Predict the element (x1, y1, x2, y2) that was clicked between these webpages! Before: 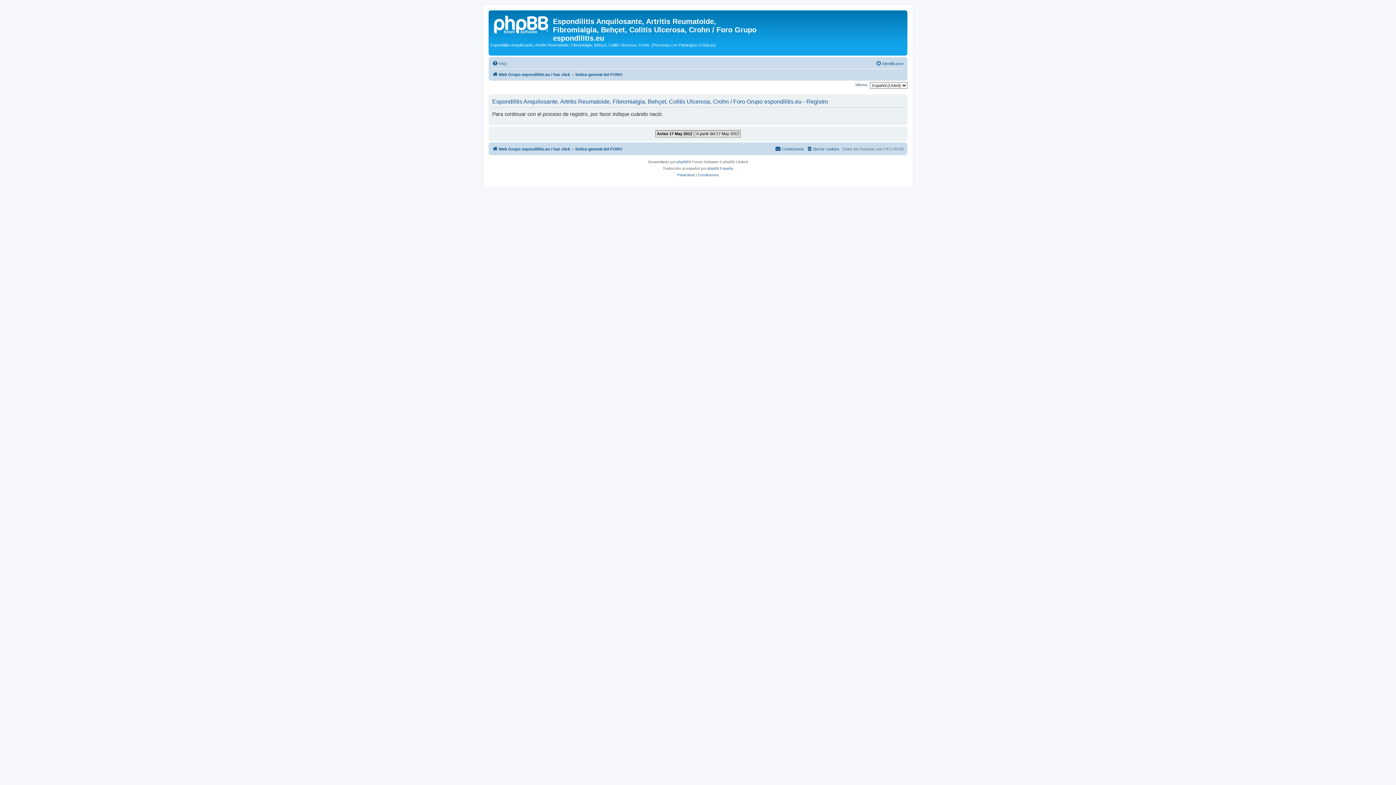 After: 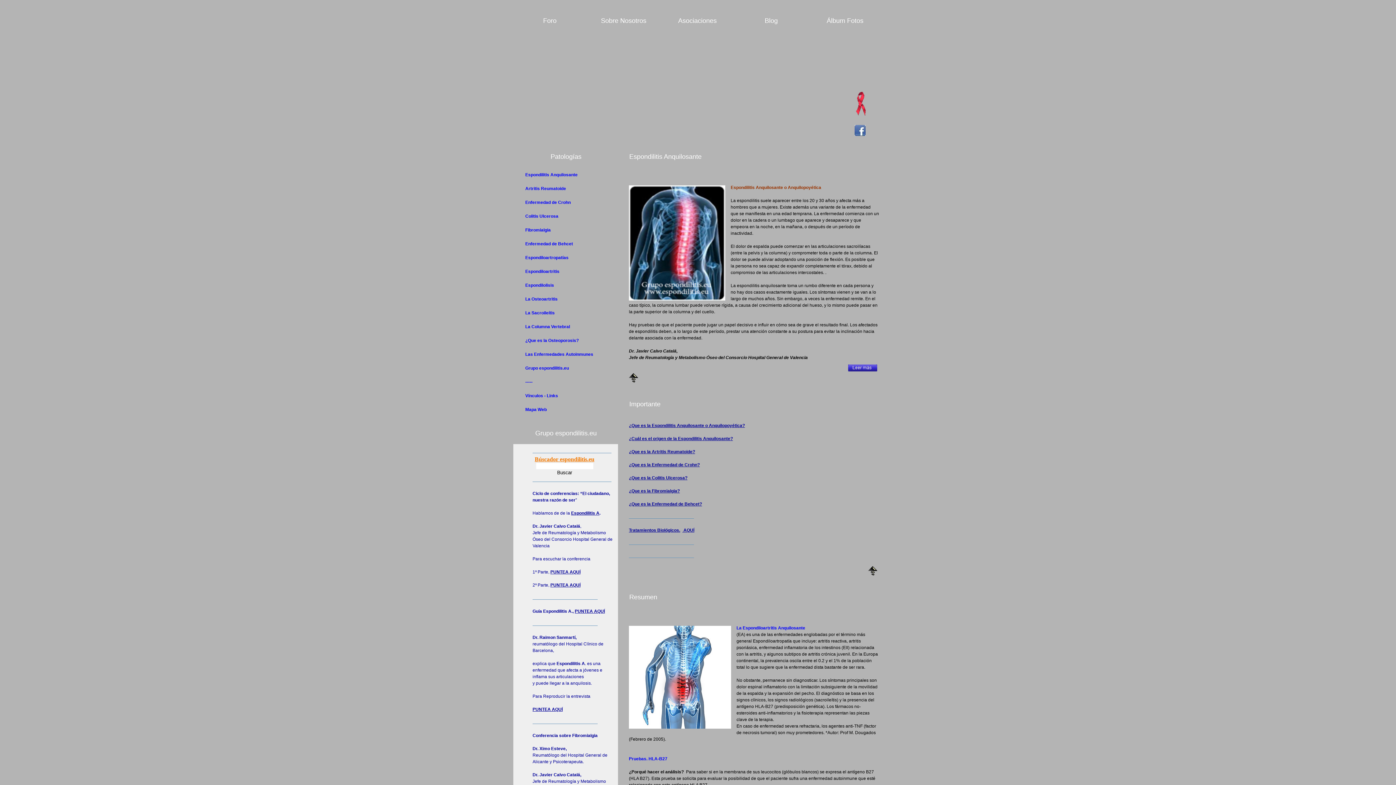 Action: bbox: (492, 70, 570, 78) label: Web Grupo espondilitis.eu / haz click